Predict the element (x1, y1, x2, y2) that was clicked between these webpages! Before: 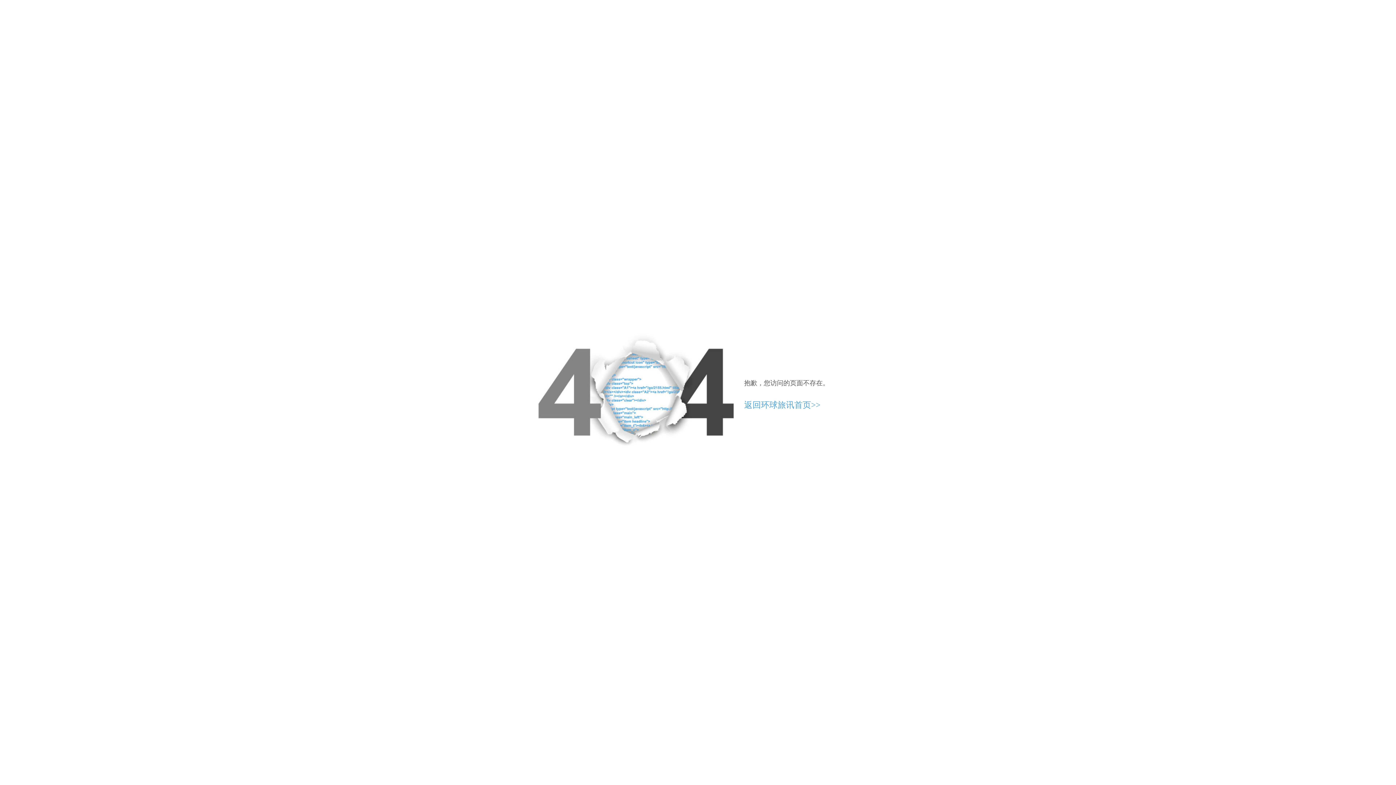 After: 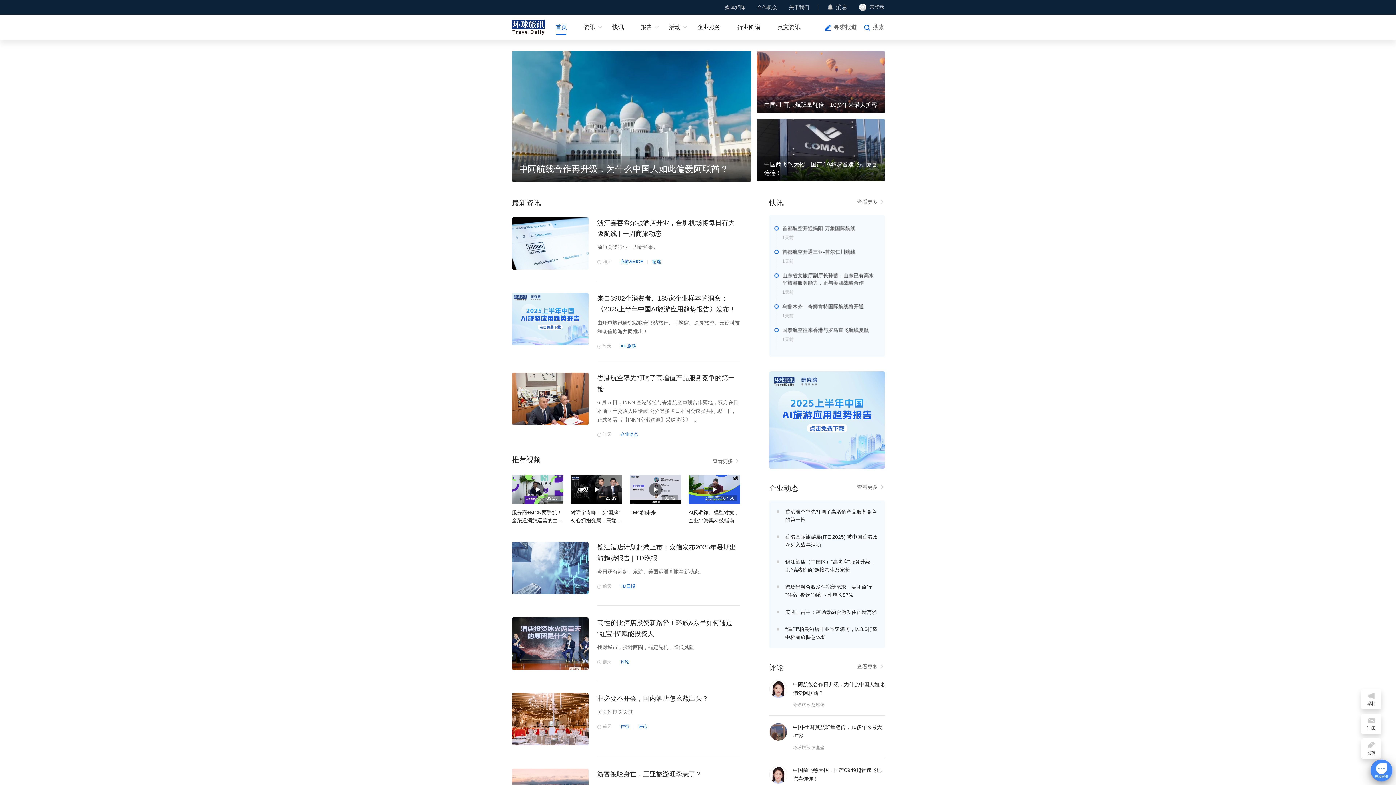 Action: bbox: (744, 400, 820, 409) label: 返回环球旅讯首页>>